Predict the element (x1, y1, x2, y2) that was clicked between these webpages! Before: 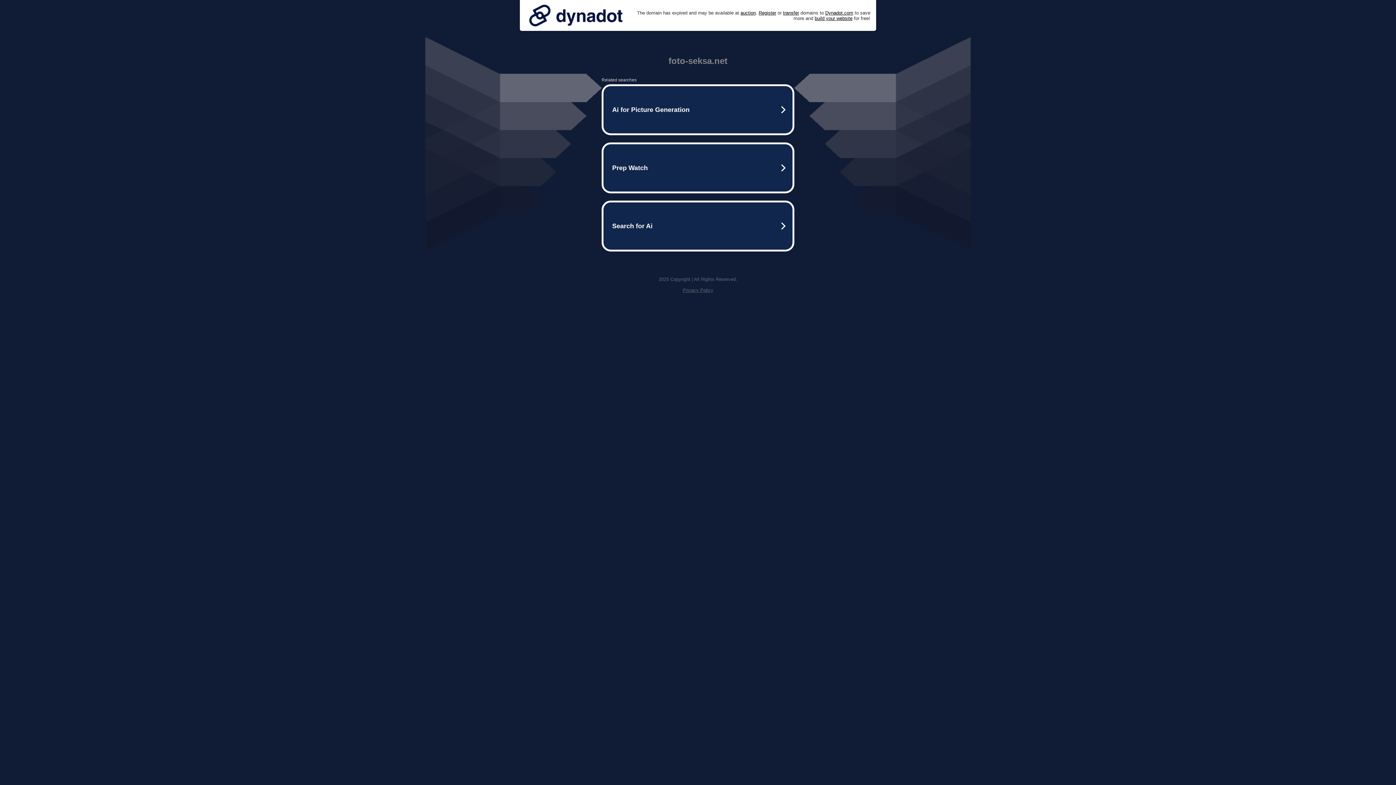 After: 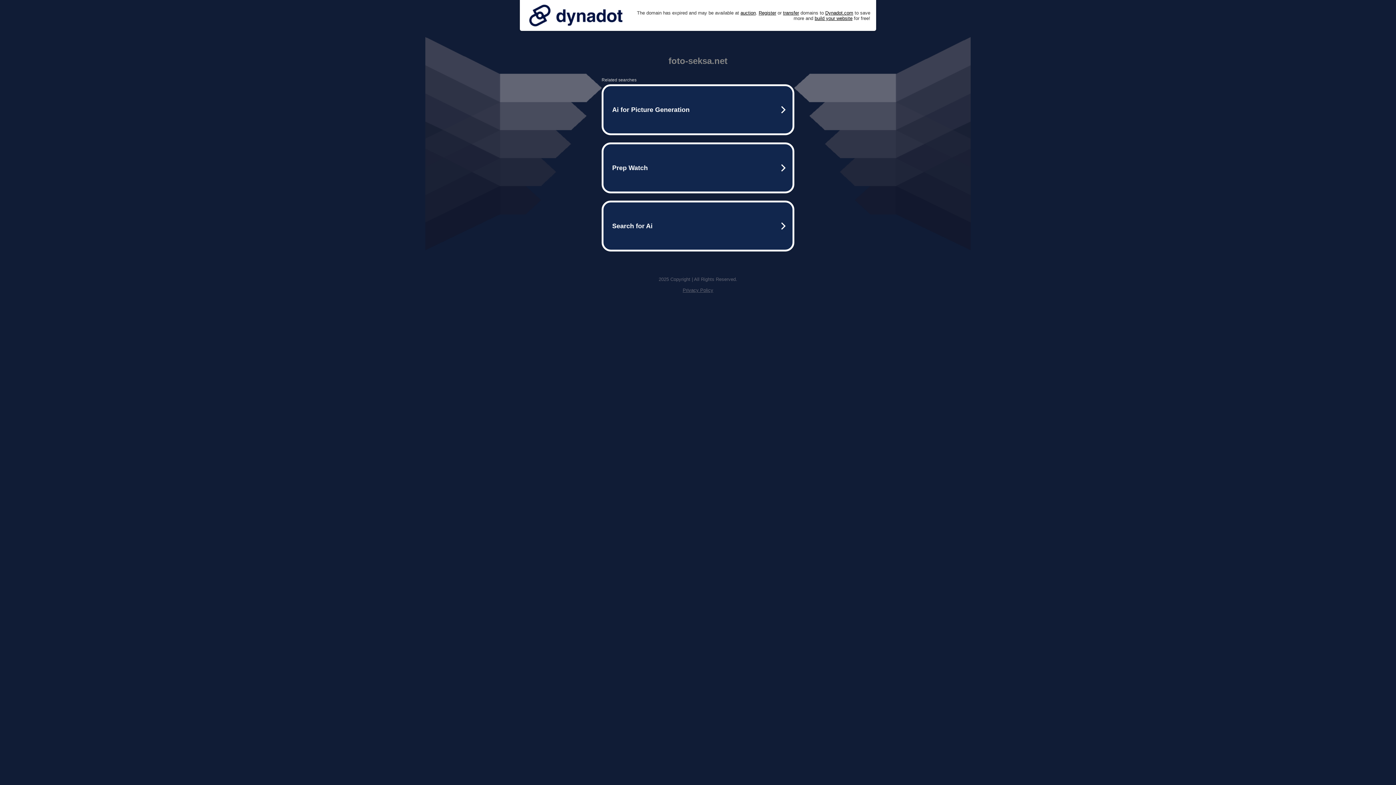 Action: bbox: (525, 0, 626, 30)